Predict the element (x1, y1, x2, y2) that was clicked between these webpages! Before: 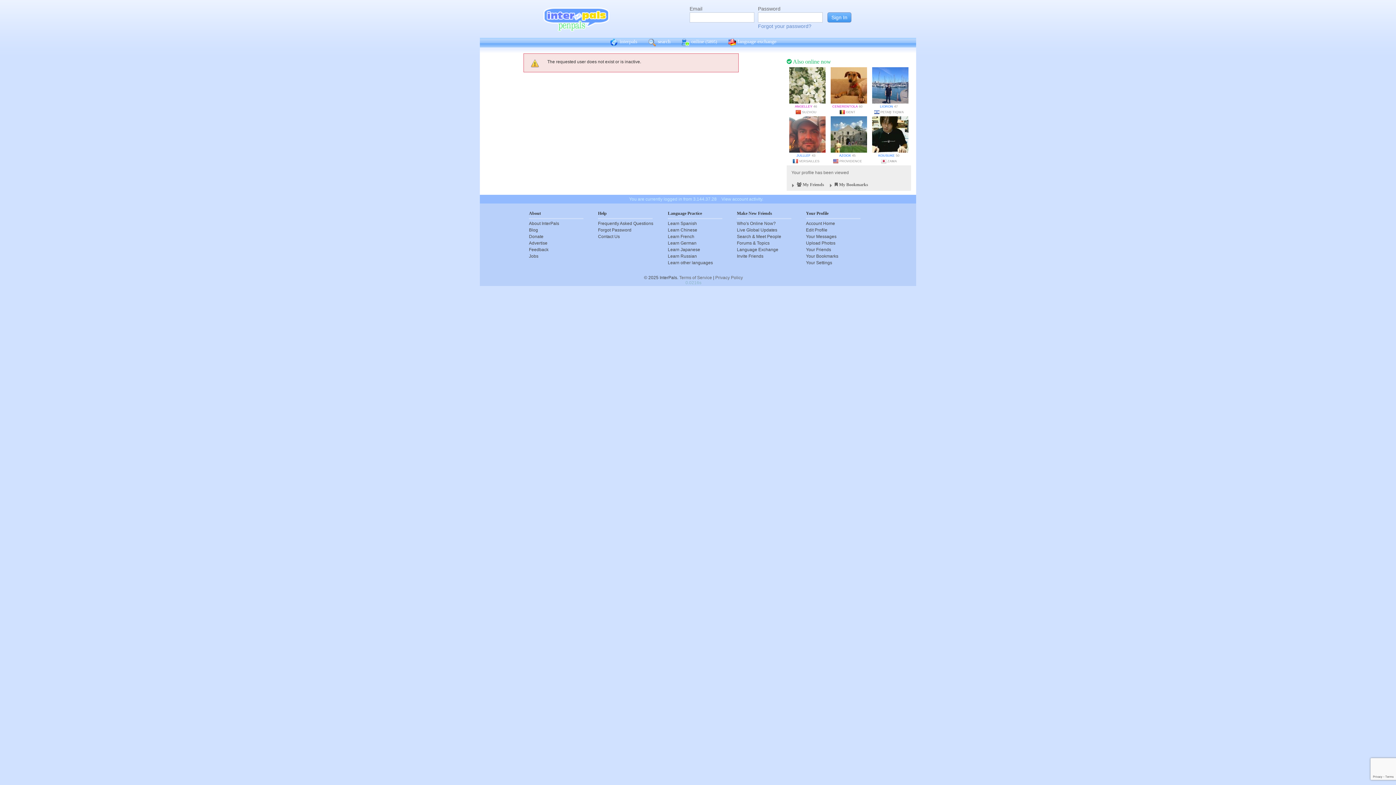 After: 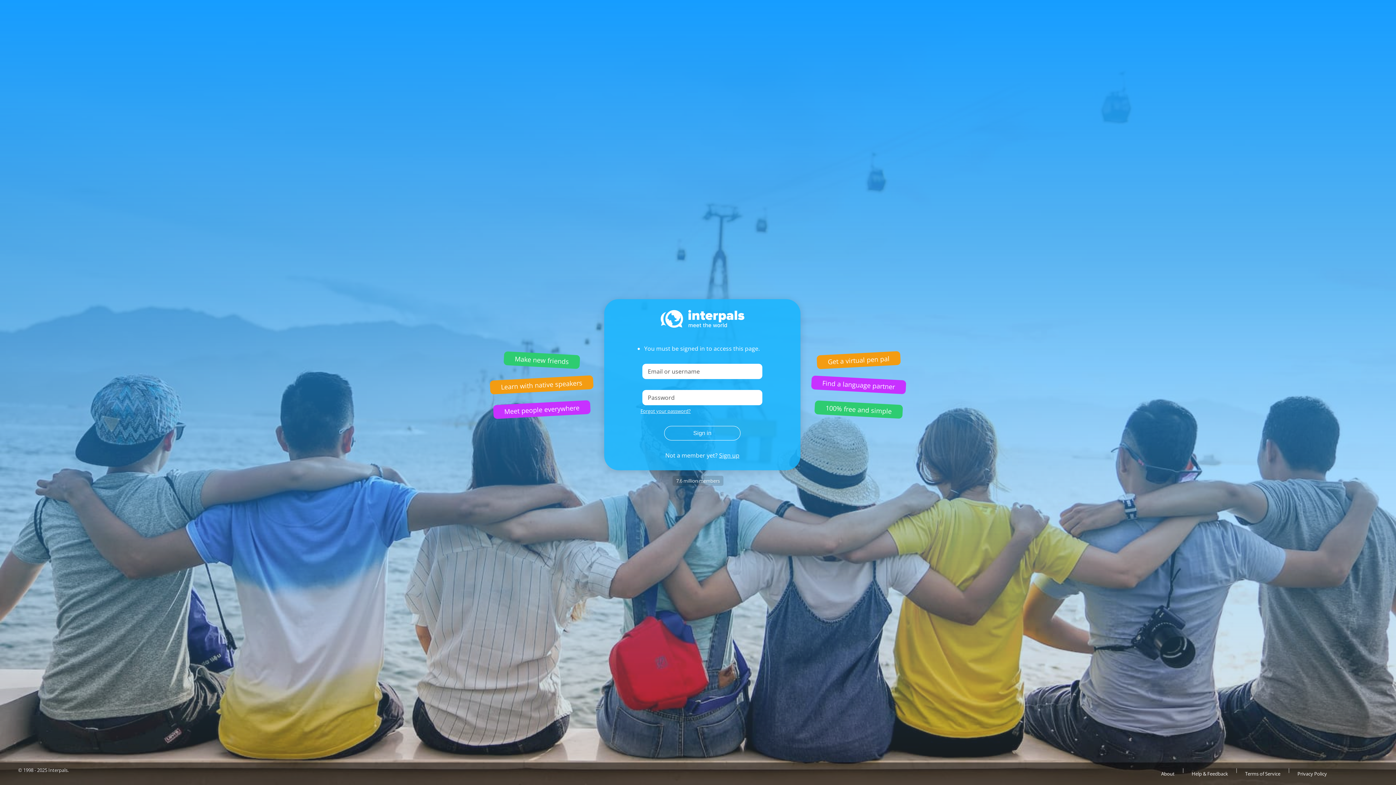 Action: bbox: (806, 220, 860, 226) label: Account Home